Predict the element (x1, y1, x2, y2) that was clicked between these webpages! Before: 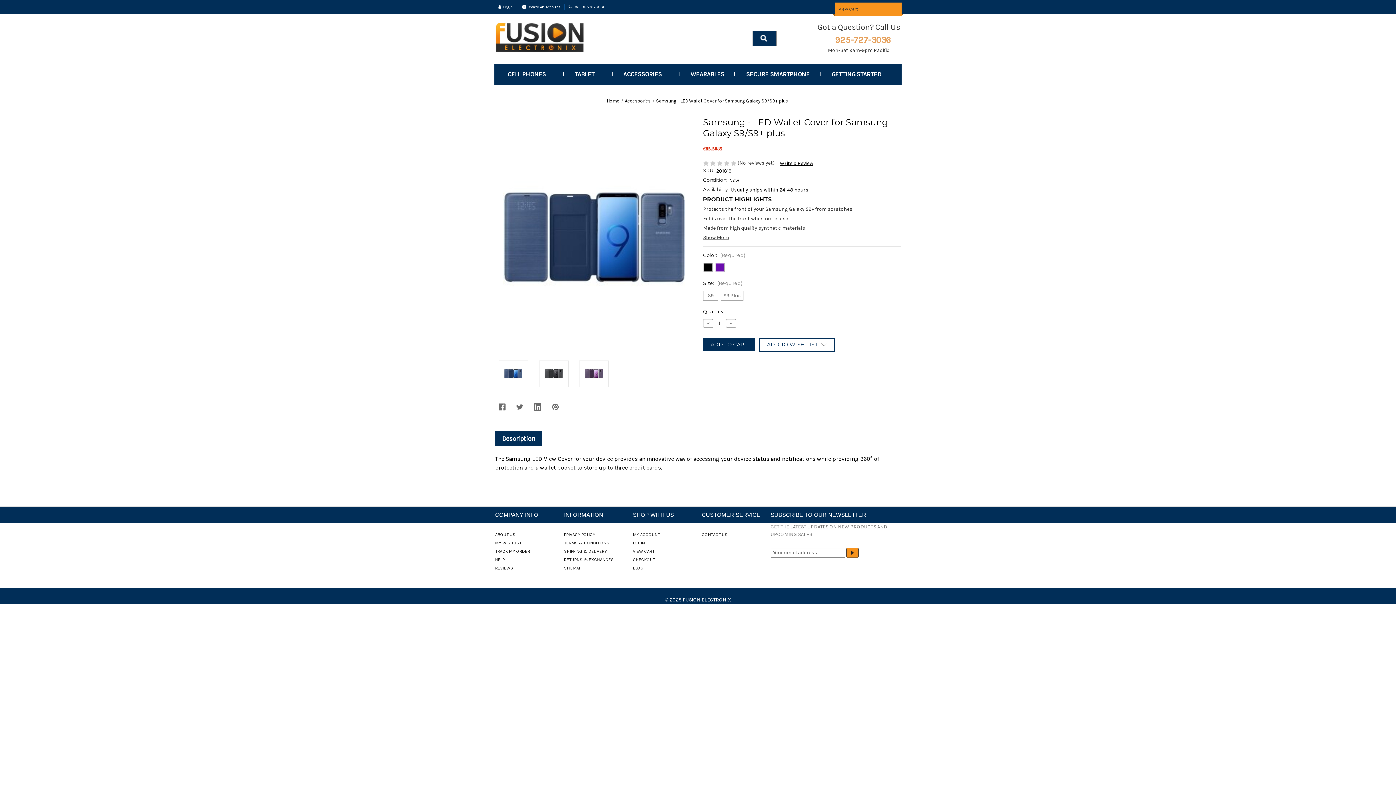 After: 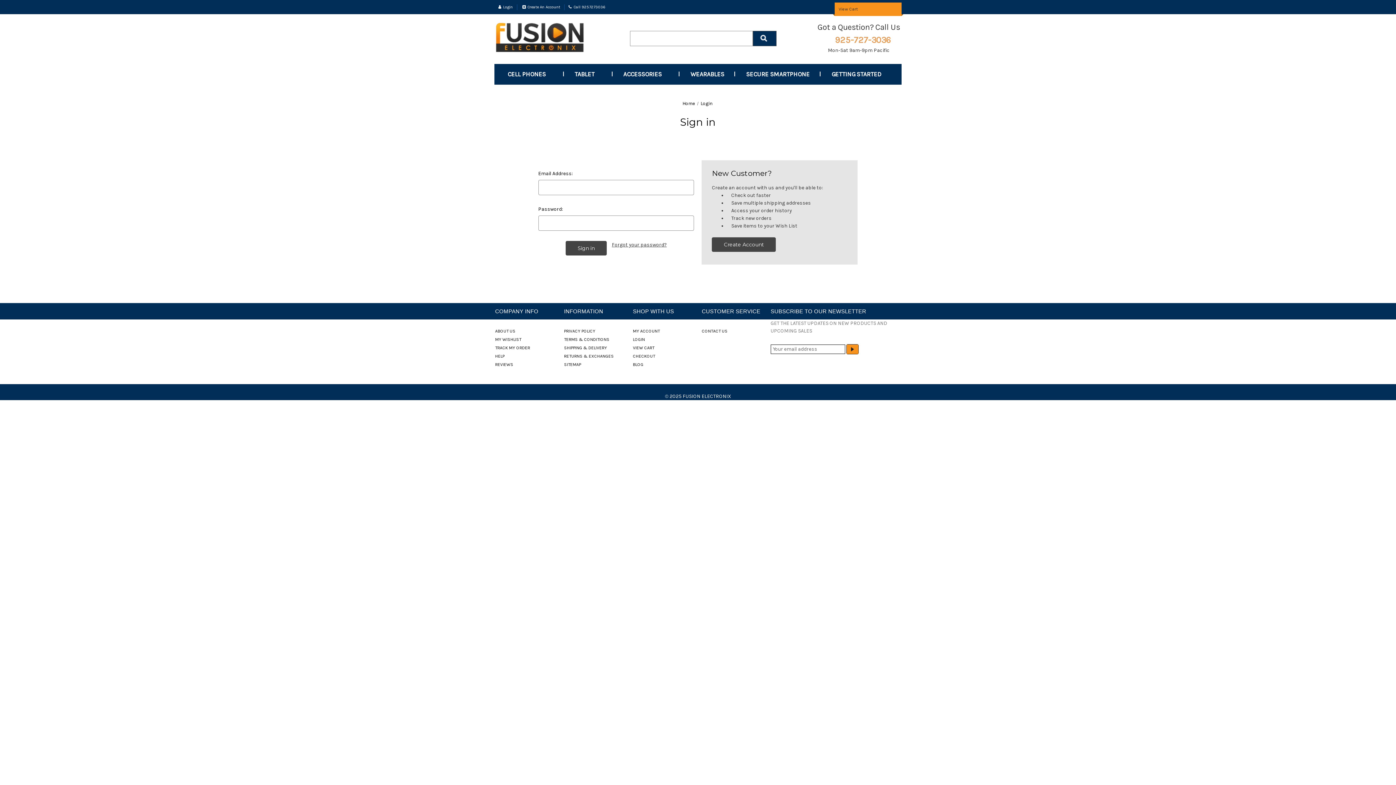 Action: label:  Login bbox: (494, 4, 517, 10)